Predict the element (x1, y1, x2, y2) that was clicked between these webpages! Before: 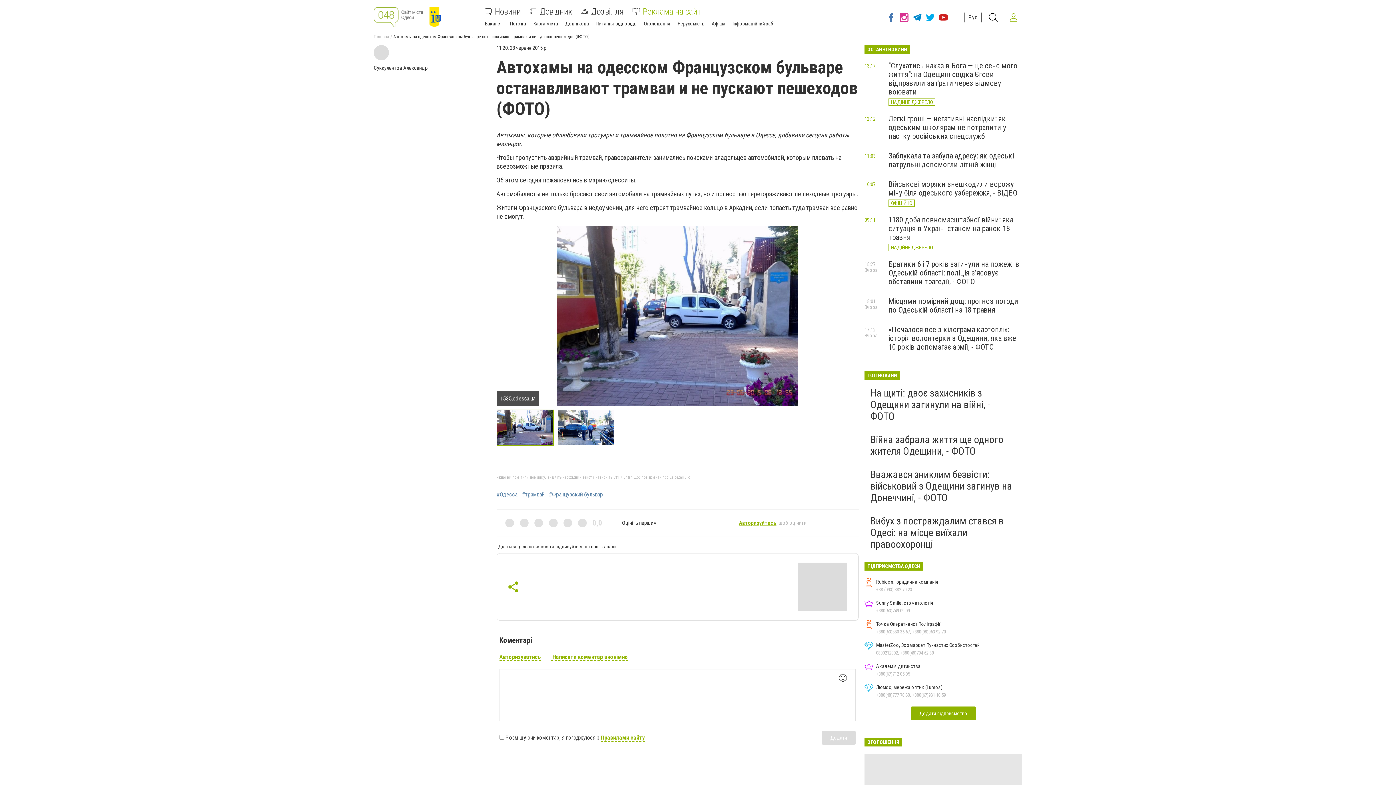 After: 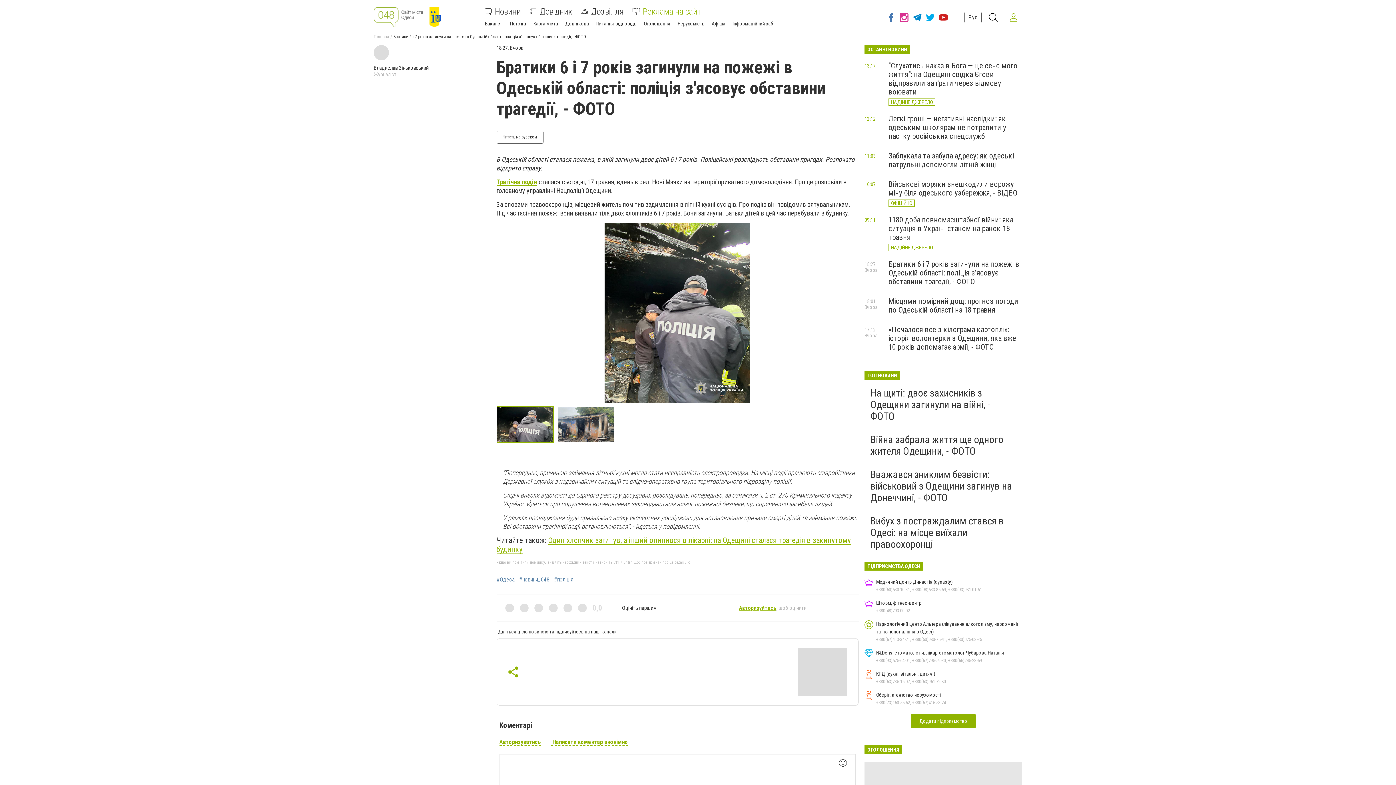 Action: bbox: (888, 260, 1019, 286) label: Братики 6 і 7 років загинули на пожежі в Одеській області: поліція з'ясовує обставини трагедії, - ФОТО